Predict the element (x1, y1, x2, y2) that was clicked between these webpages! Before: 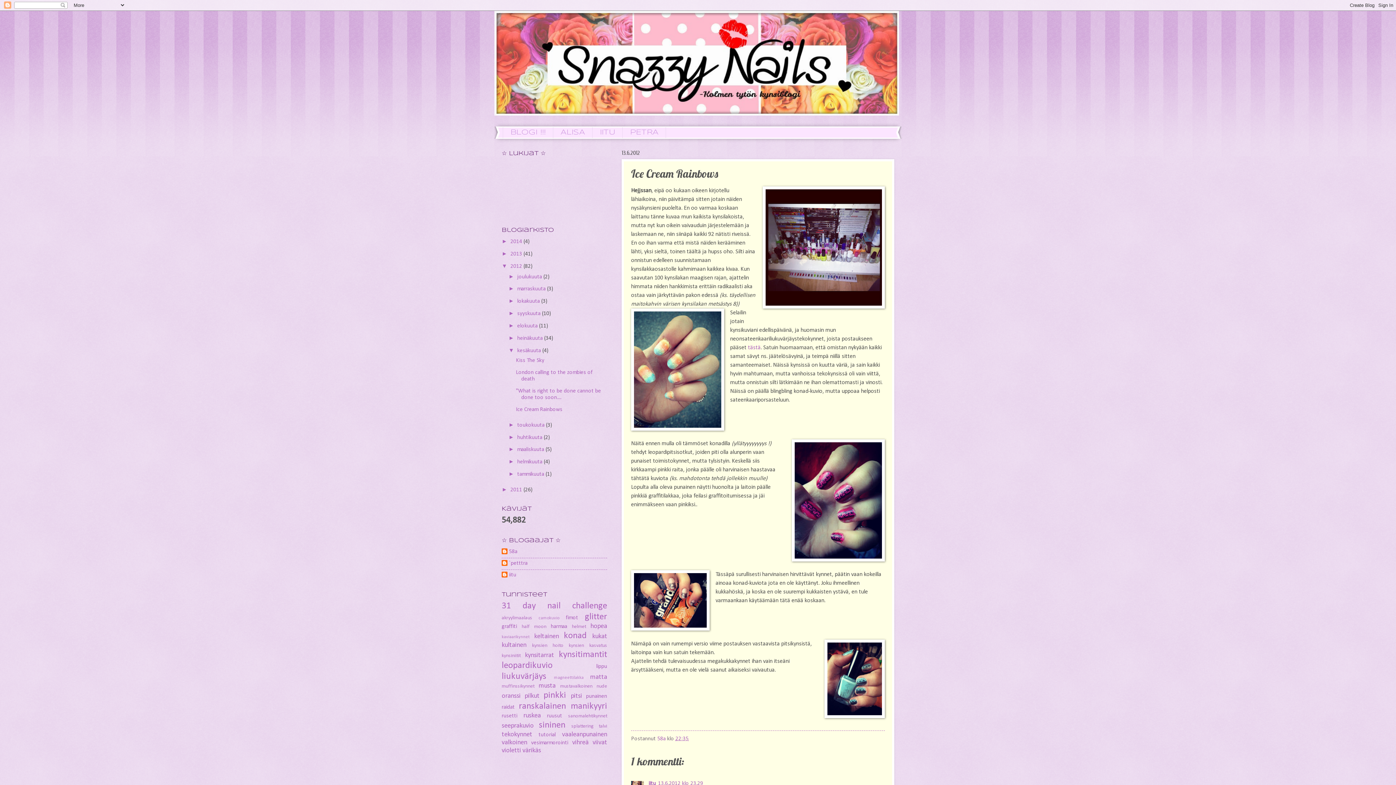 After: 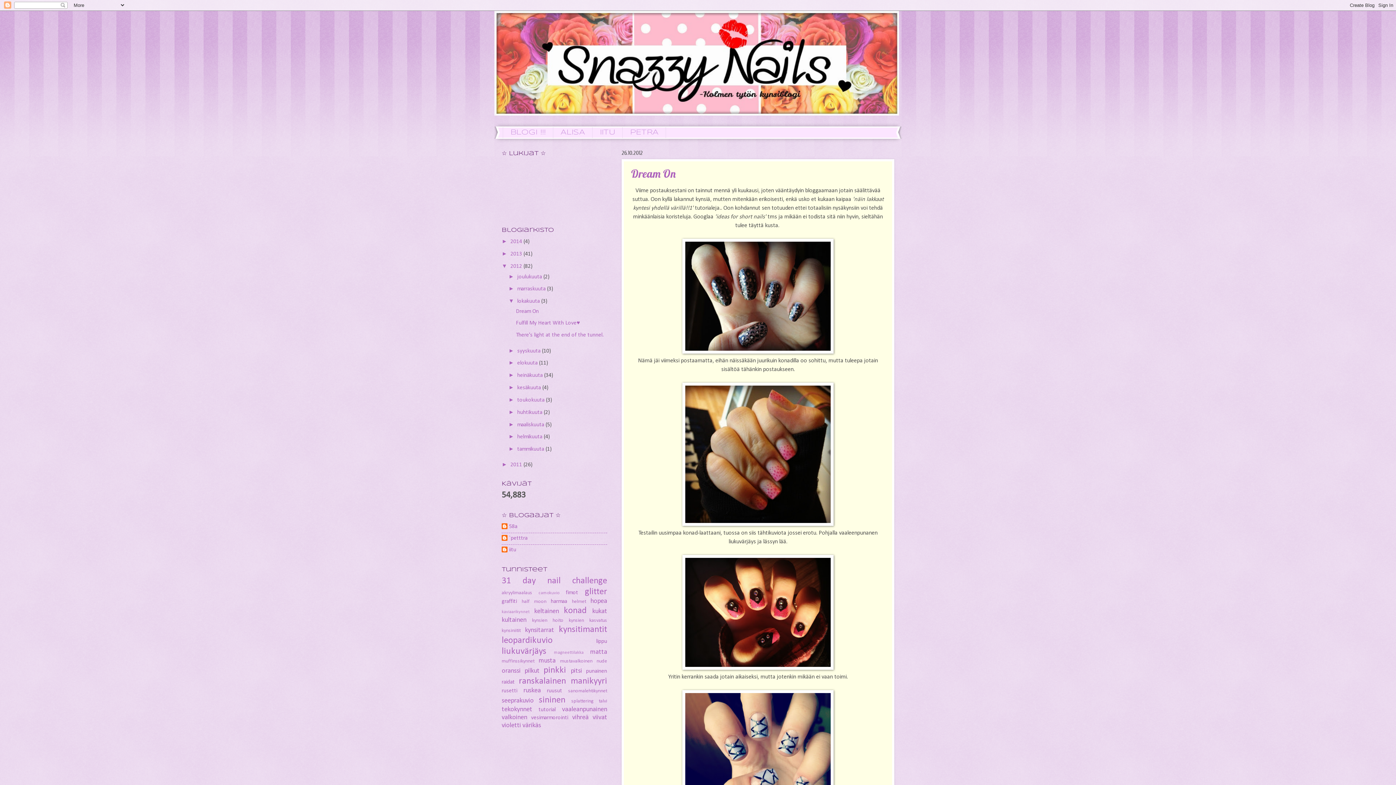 Action: label: lokakuuta  bbox: (517, 298, 541, 304)